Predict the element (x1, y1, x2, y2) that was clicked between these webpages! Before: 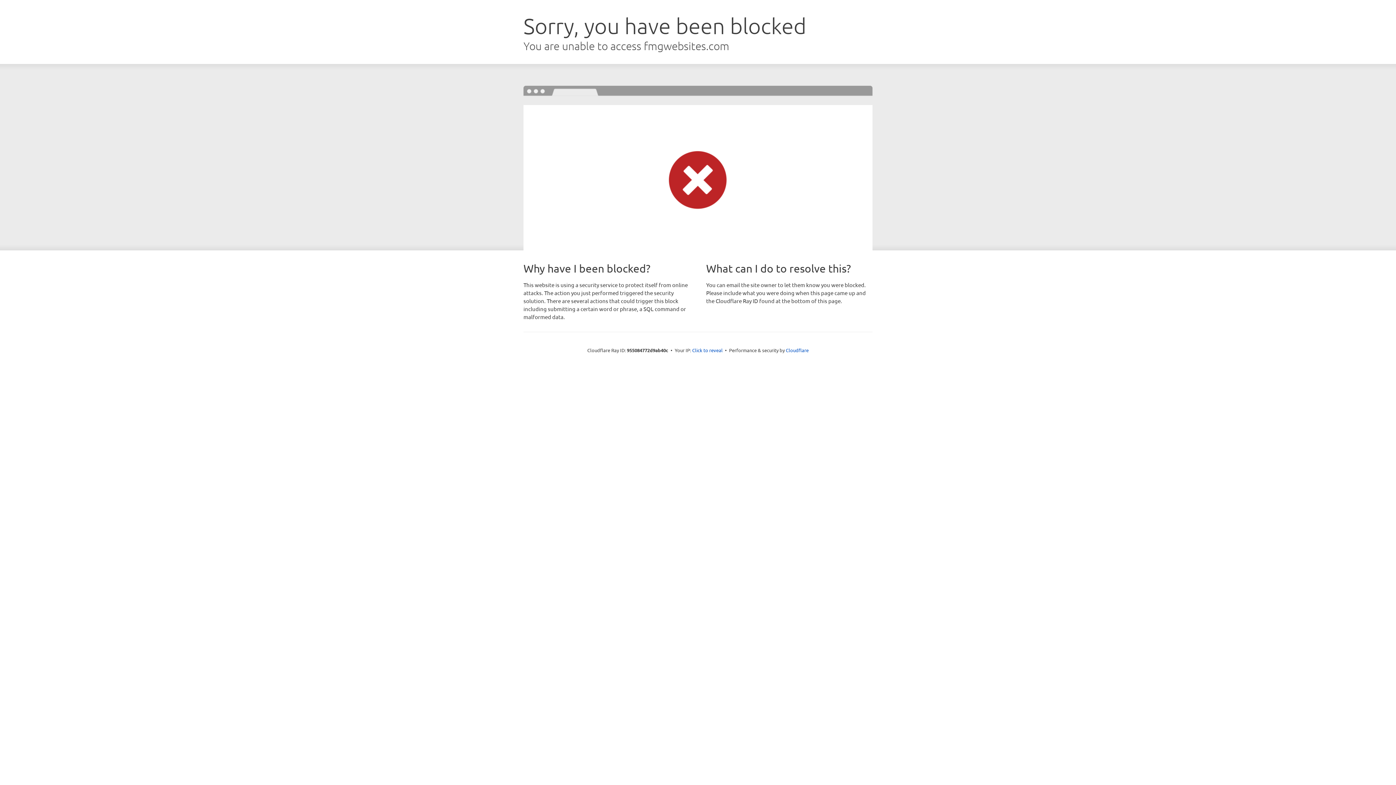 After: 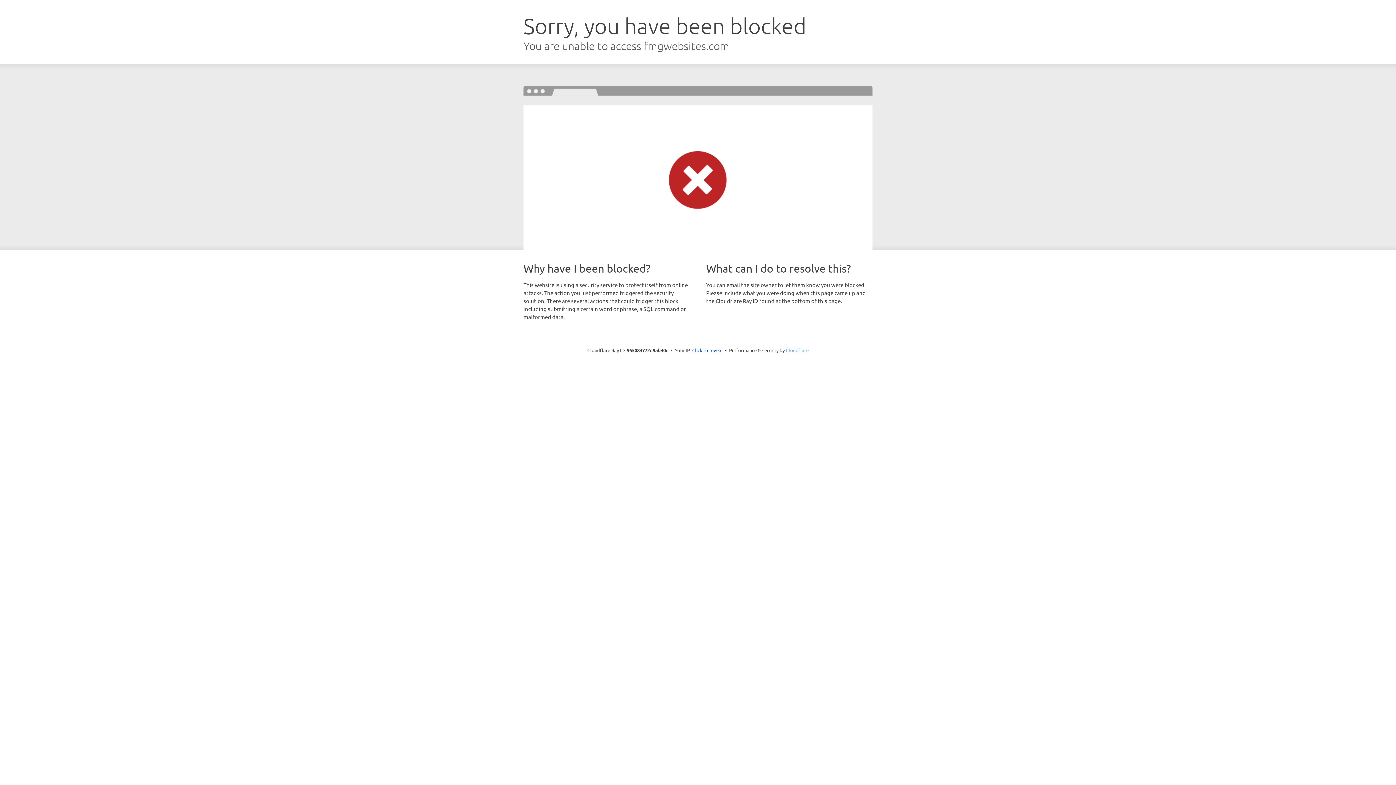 Action: label: Cloudflare bbox: (786, 347, 808, 353)